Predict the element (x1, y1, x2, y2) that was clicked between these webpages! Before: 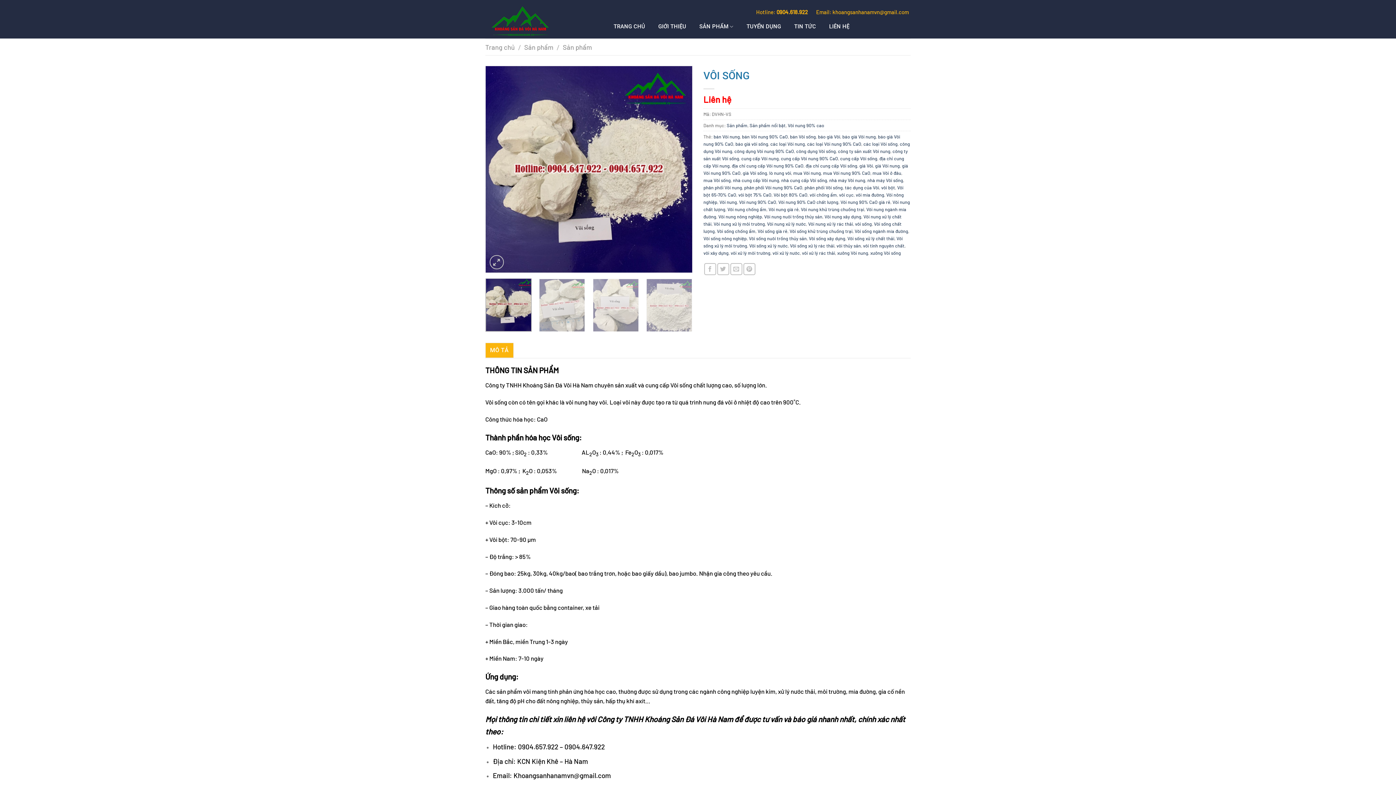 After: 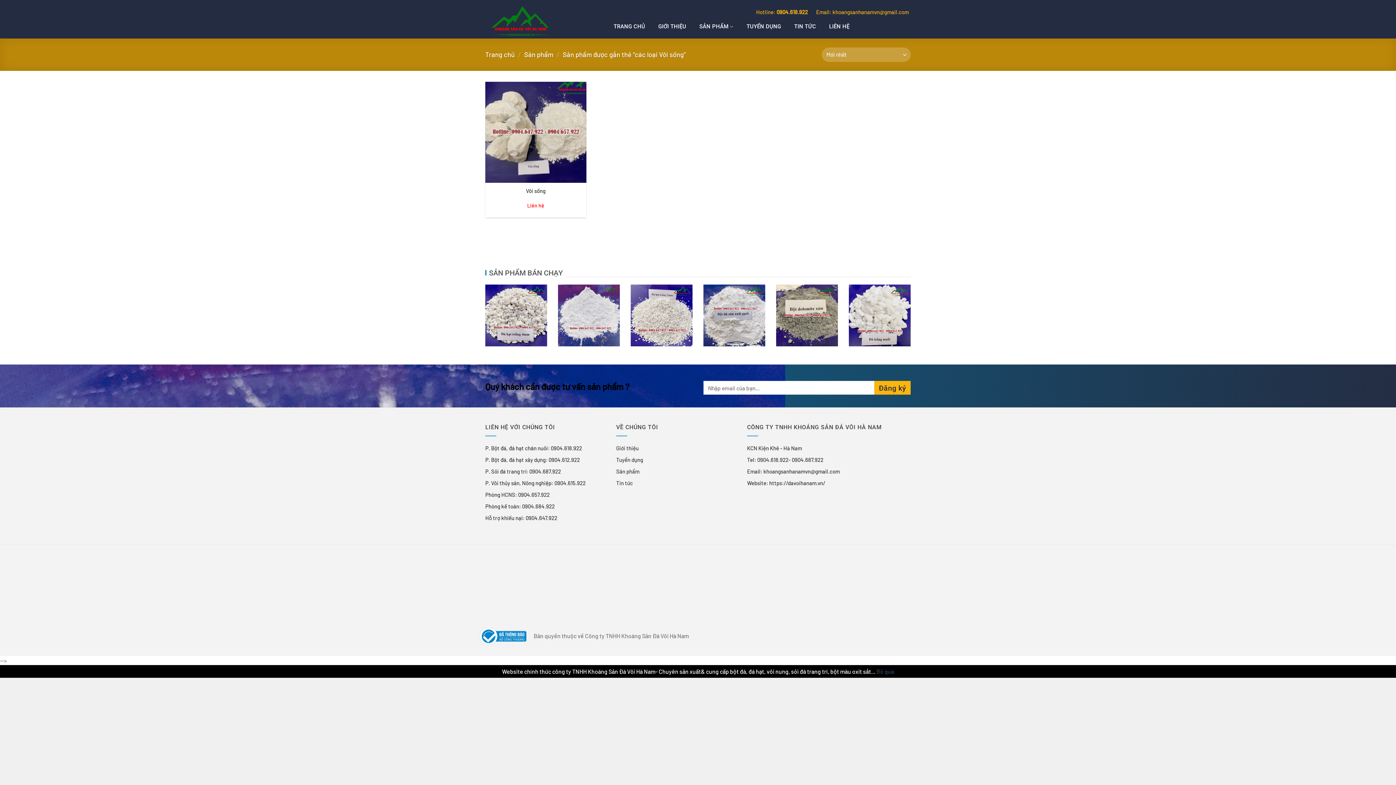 Action: bbox: (863, 141, 897, 146) label: các loại Vôi sống